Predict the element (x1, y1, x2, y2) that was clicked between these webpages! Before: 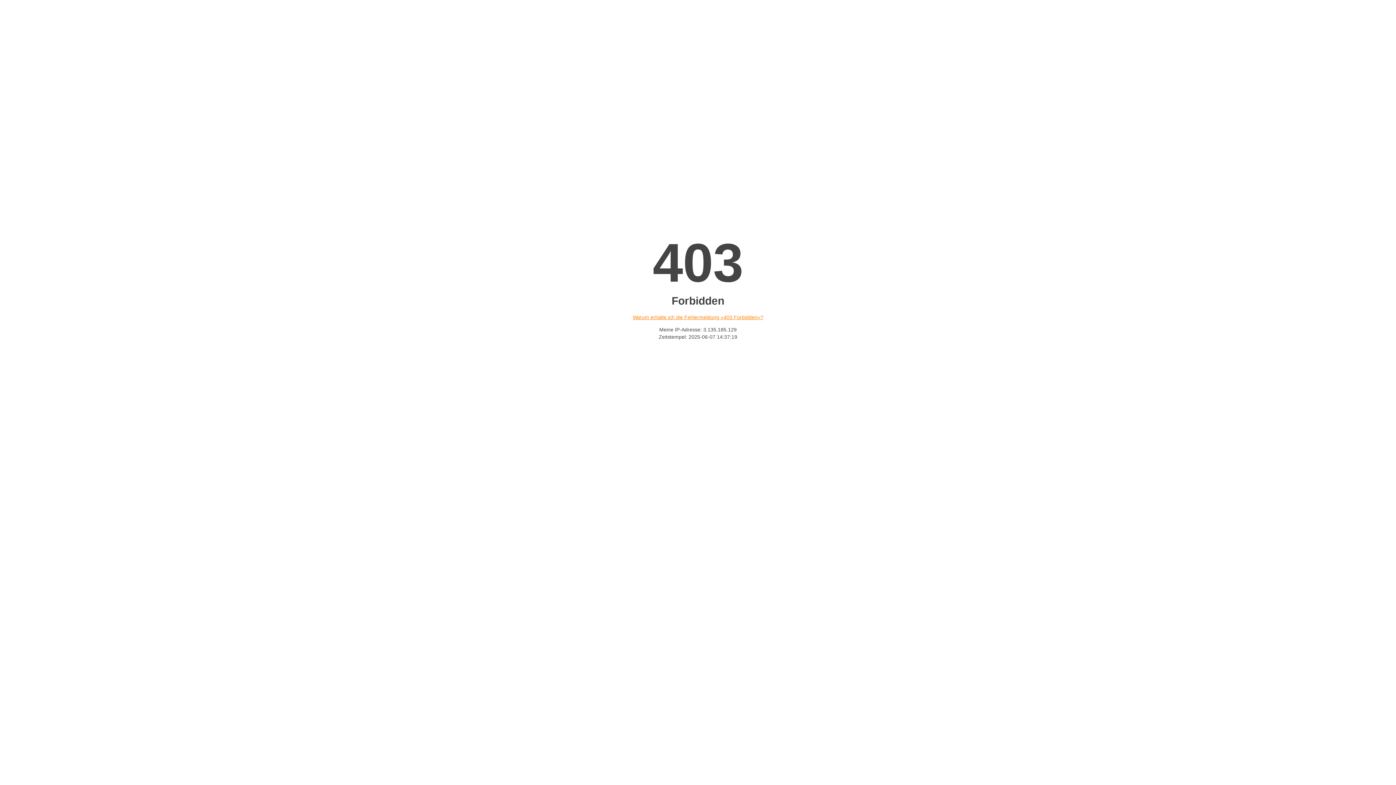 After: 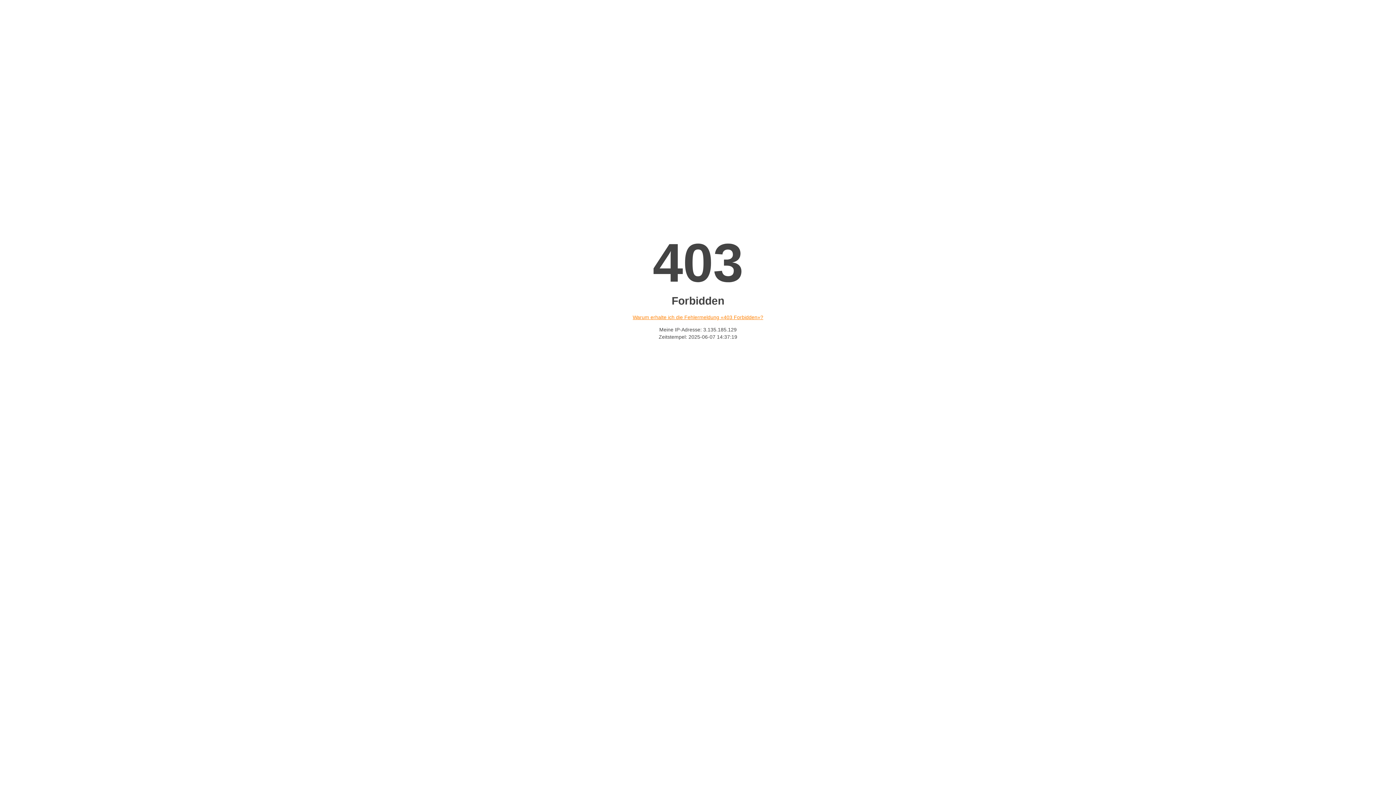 Action: bbox: (632, 314, 763, 320) label: Warum erhalte ich die Fehlermeldung «403 Forbidden»?